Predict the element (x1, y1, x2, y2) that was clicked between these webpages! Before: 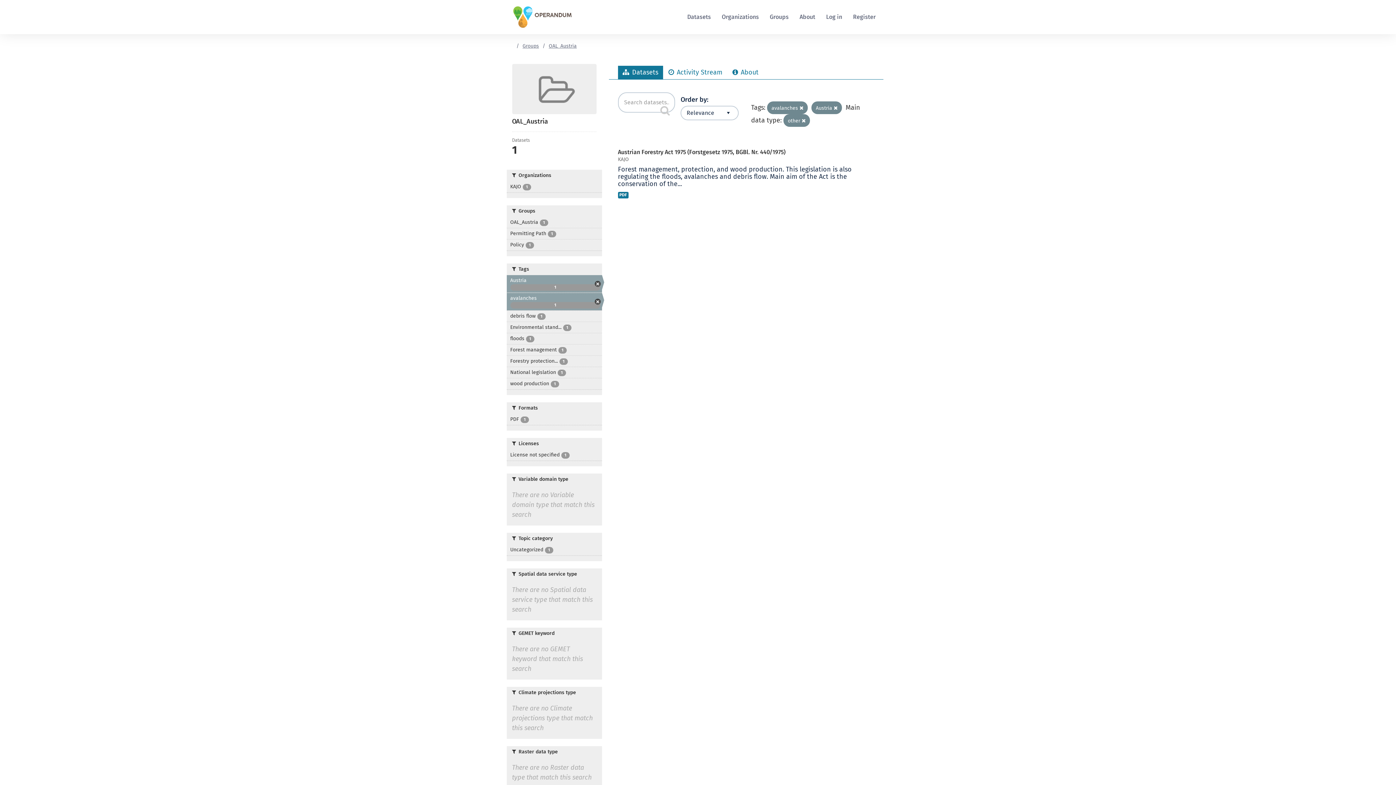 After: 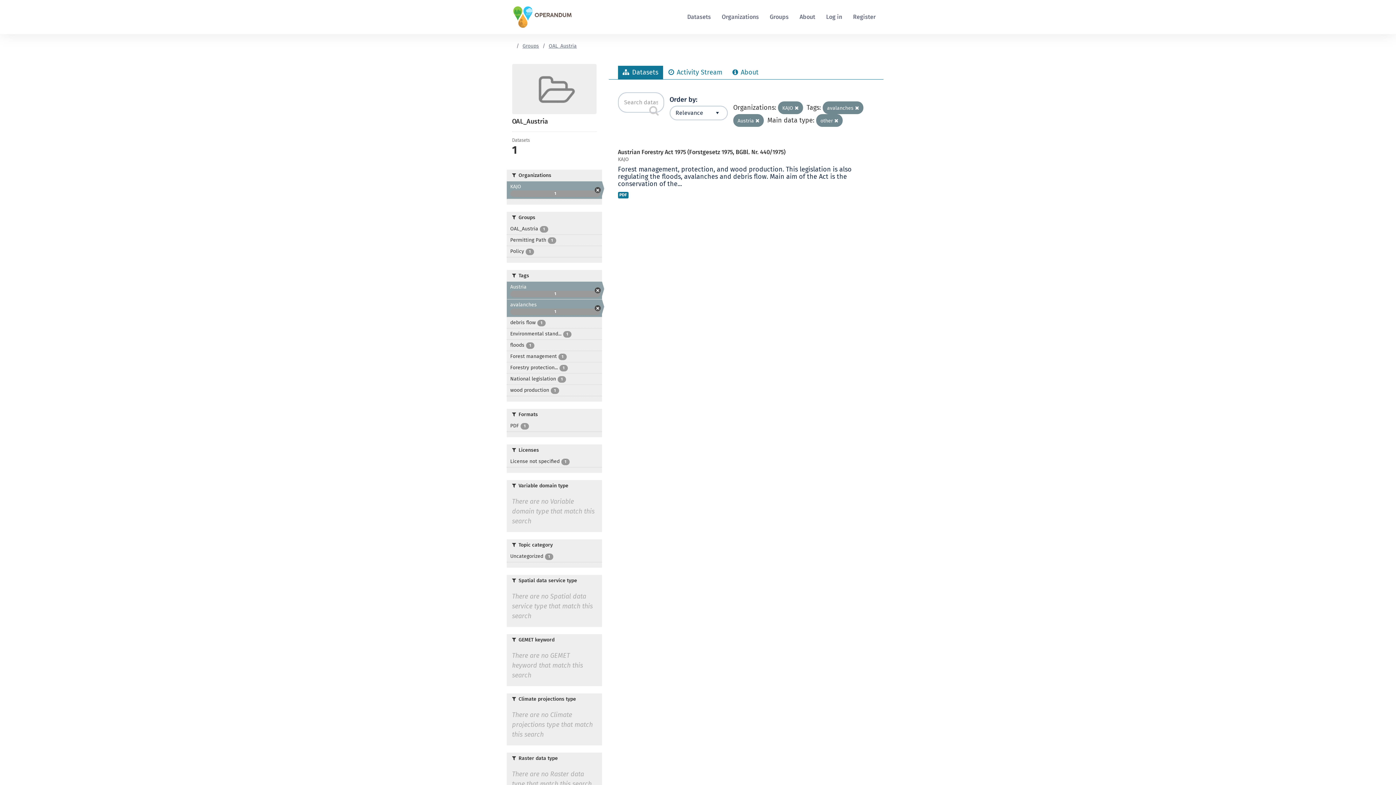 Action: label: KAJO 1 bbox: (506, 181, 602, 192)